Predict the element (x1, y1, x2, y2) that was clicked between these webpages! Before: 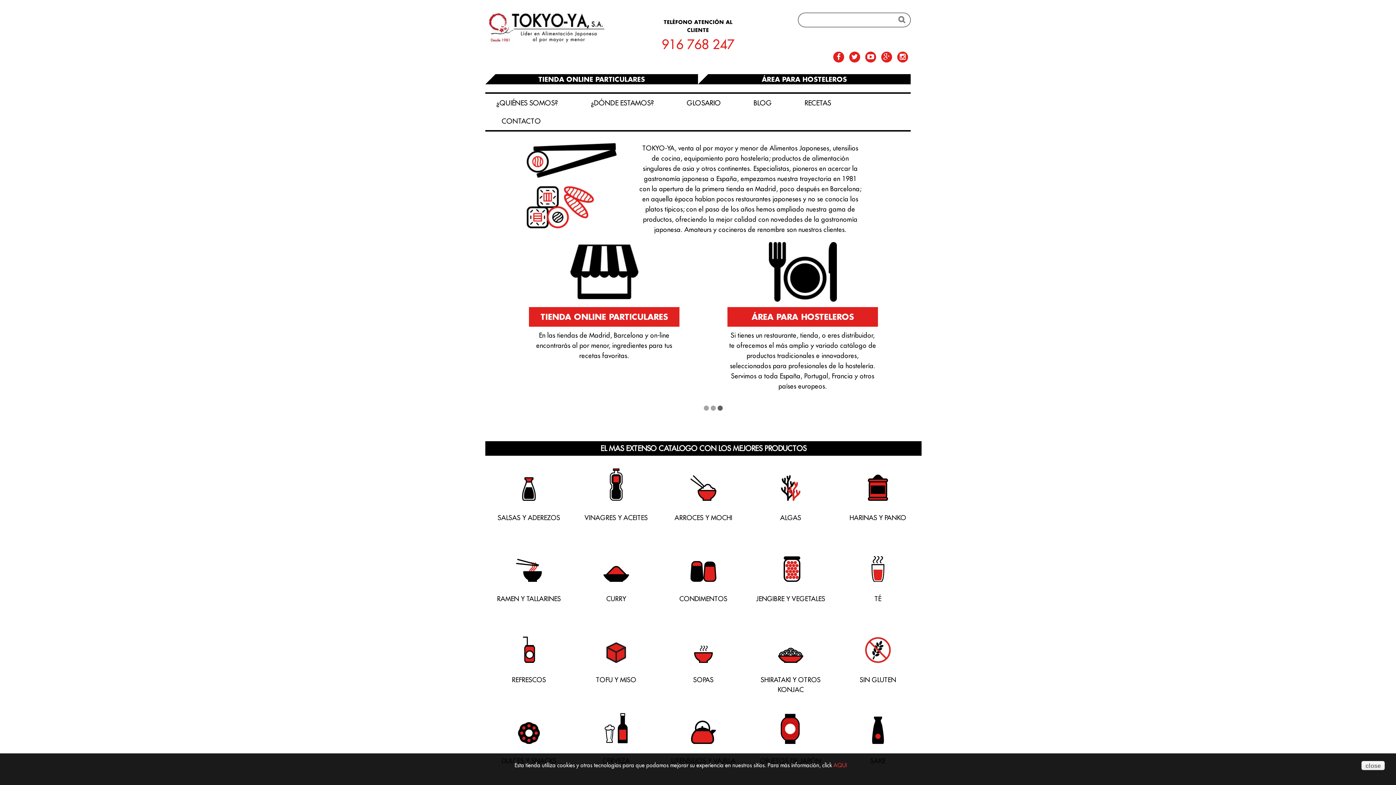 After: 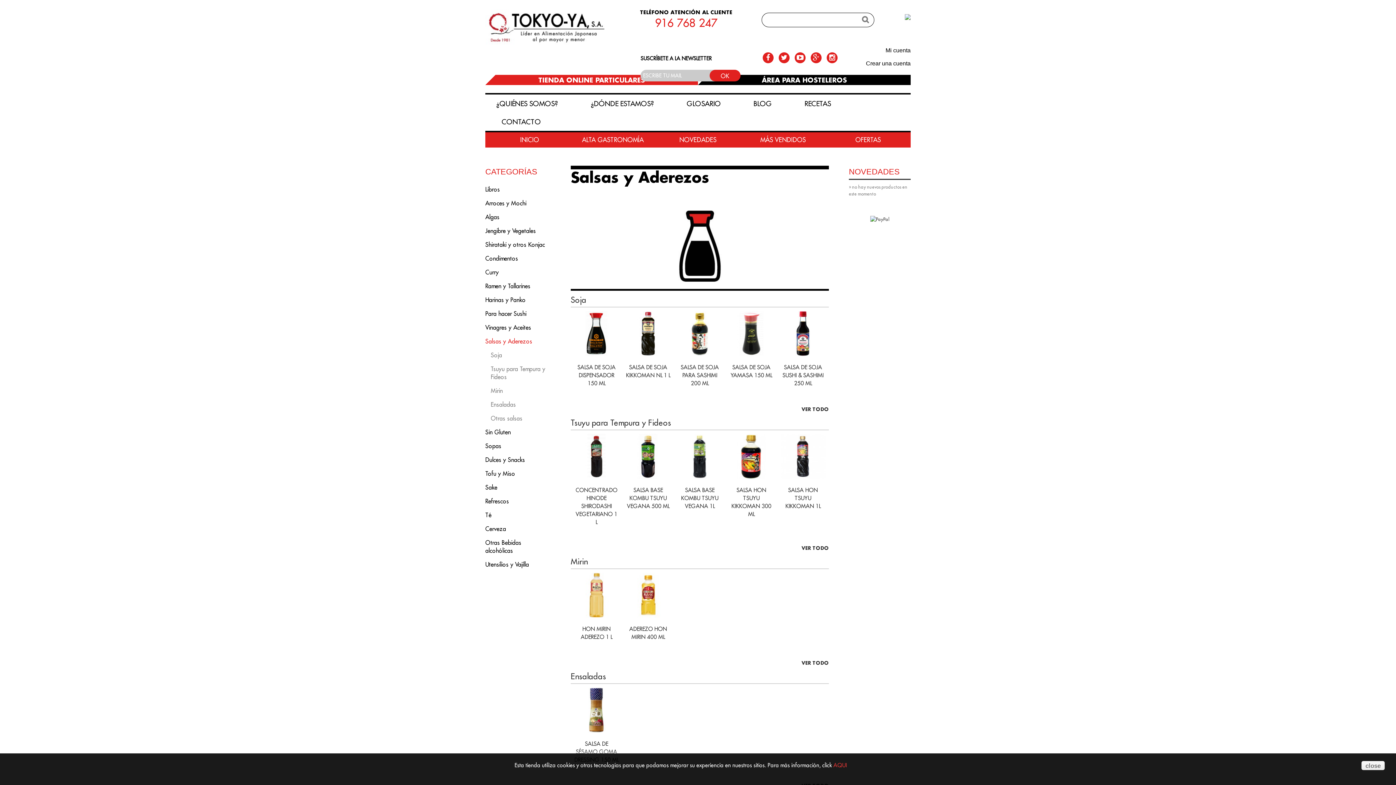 Action: bbox: (485, 481, 572, 487) label: SALSAS Y ADEREZOS